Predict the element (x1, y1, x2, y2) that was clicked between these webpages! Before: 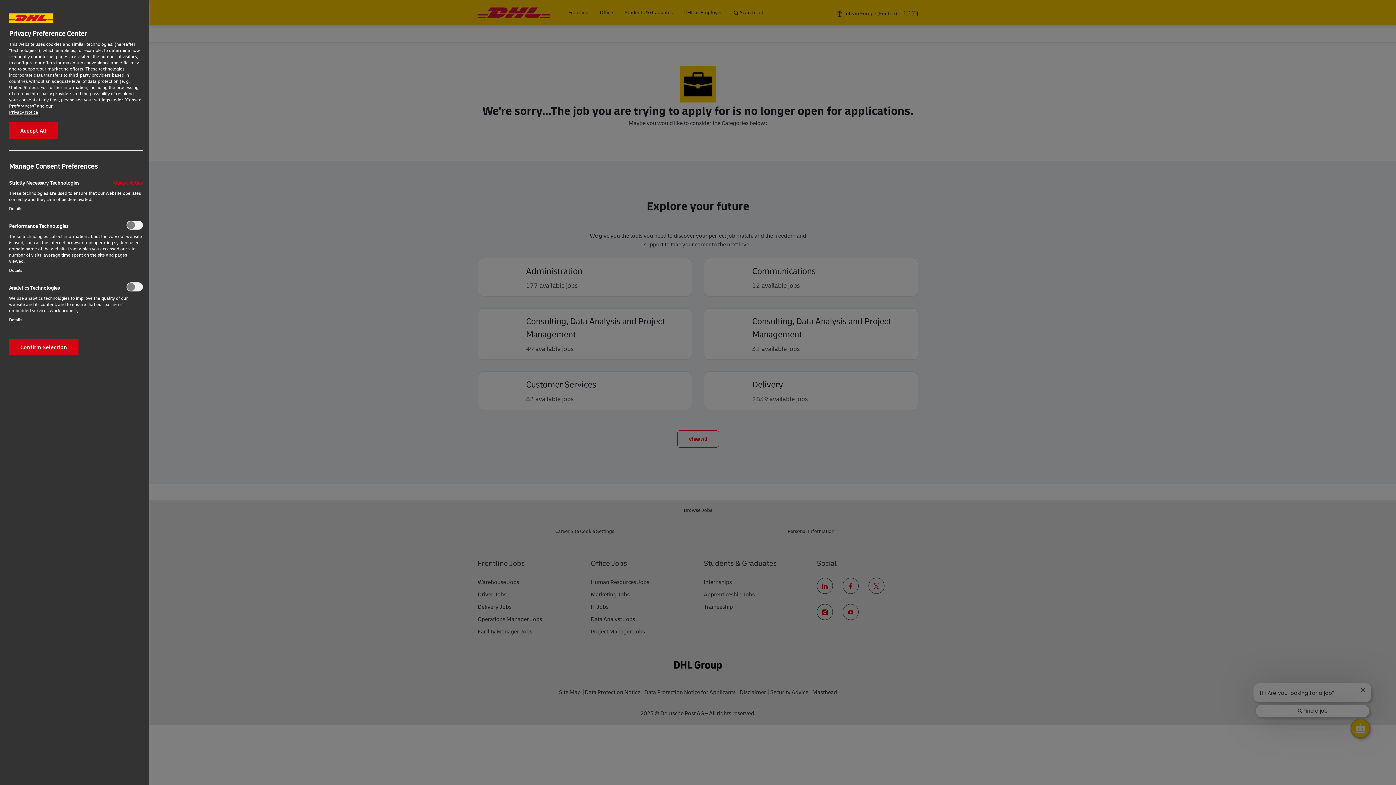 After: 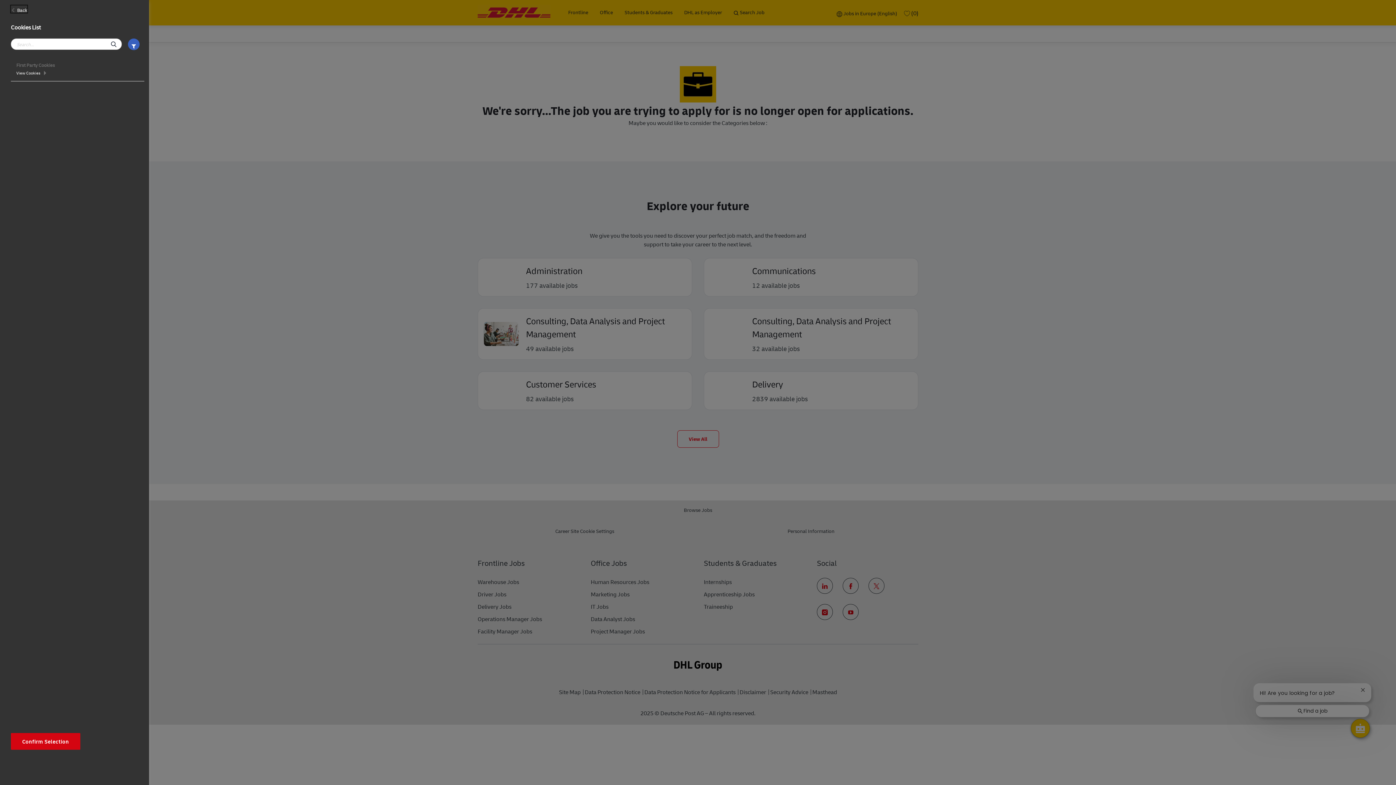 Action: label: Details‎ bbox: (9, 267, 22, 273)